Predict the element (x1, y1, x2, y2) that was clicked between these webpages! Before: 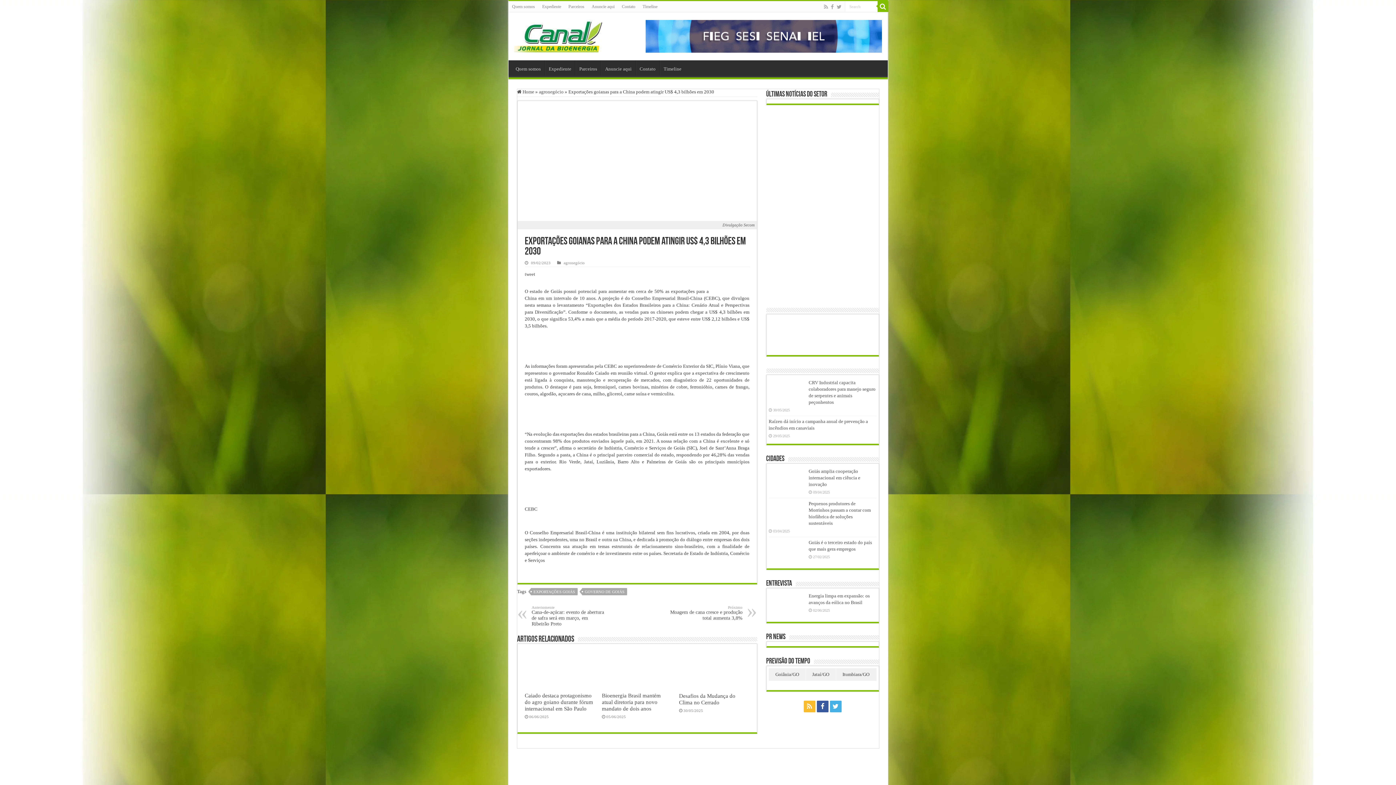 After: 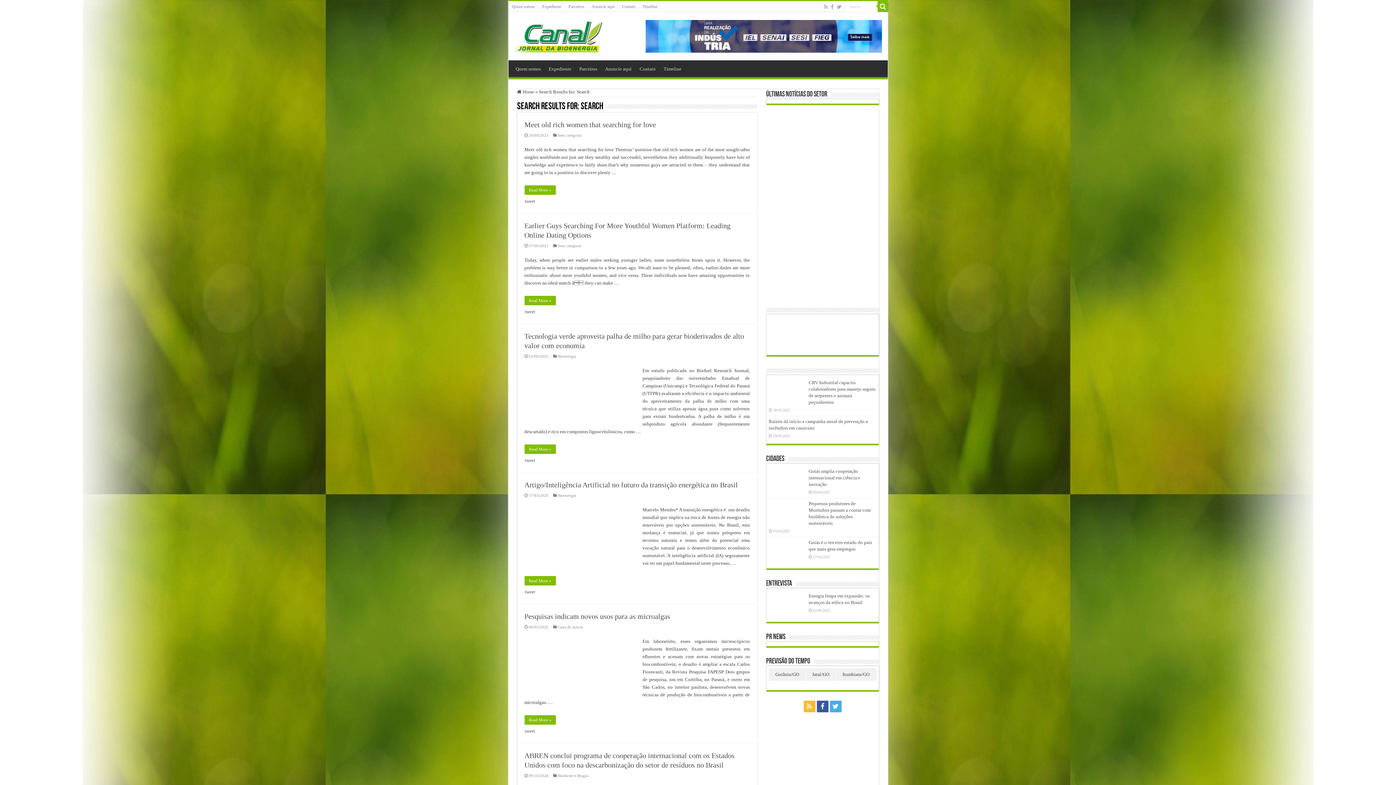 Action: bbox: (877, 1, 888, 12)